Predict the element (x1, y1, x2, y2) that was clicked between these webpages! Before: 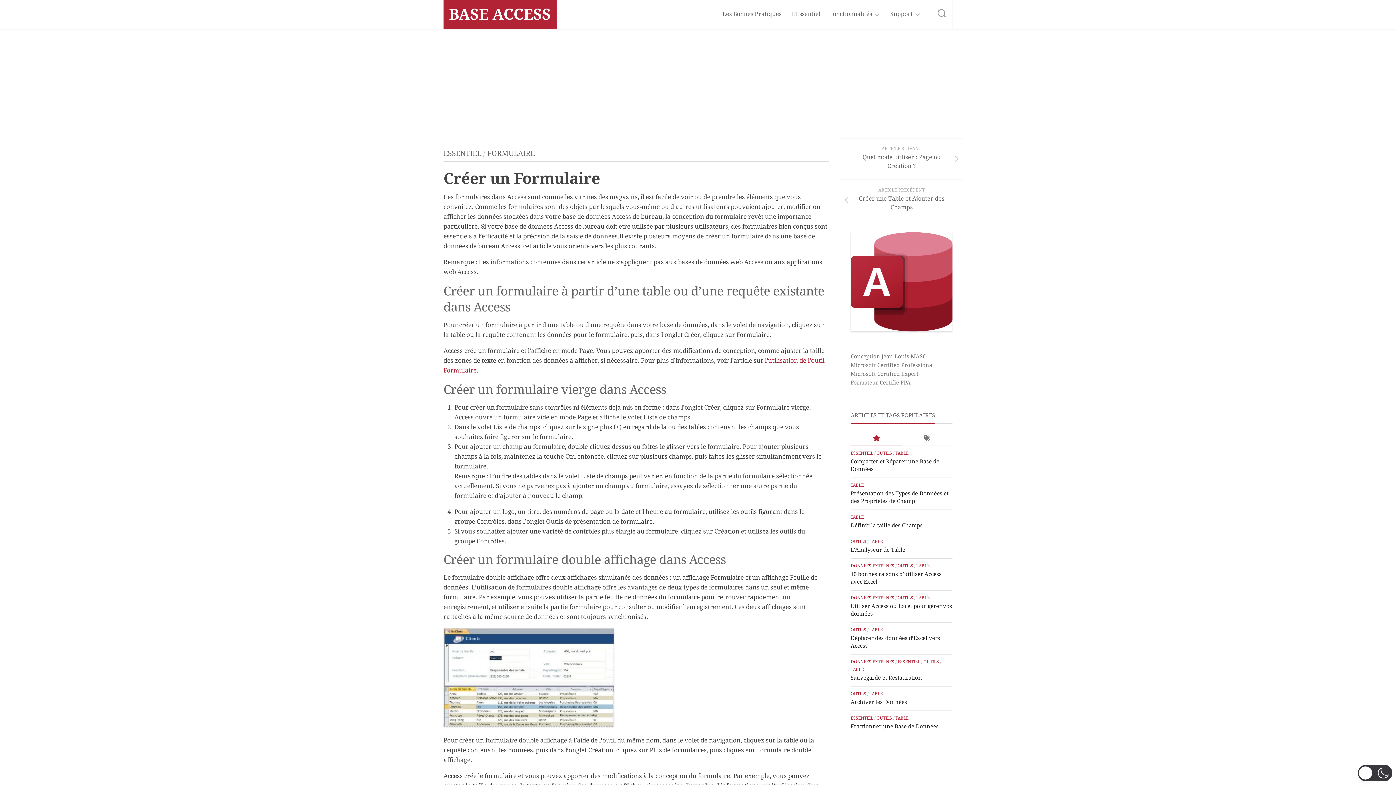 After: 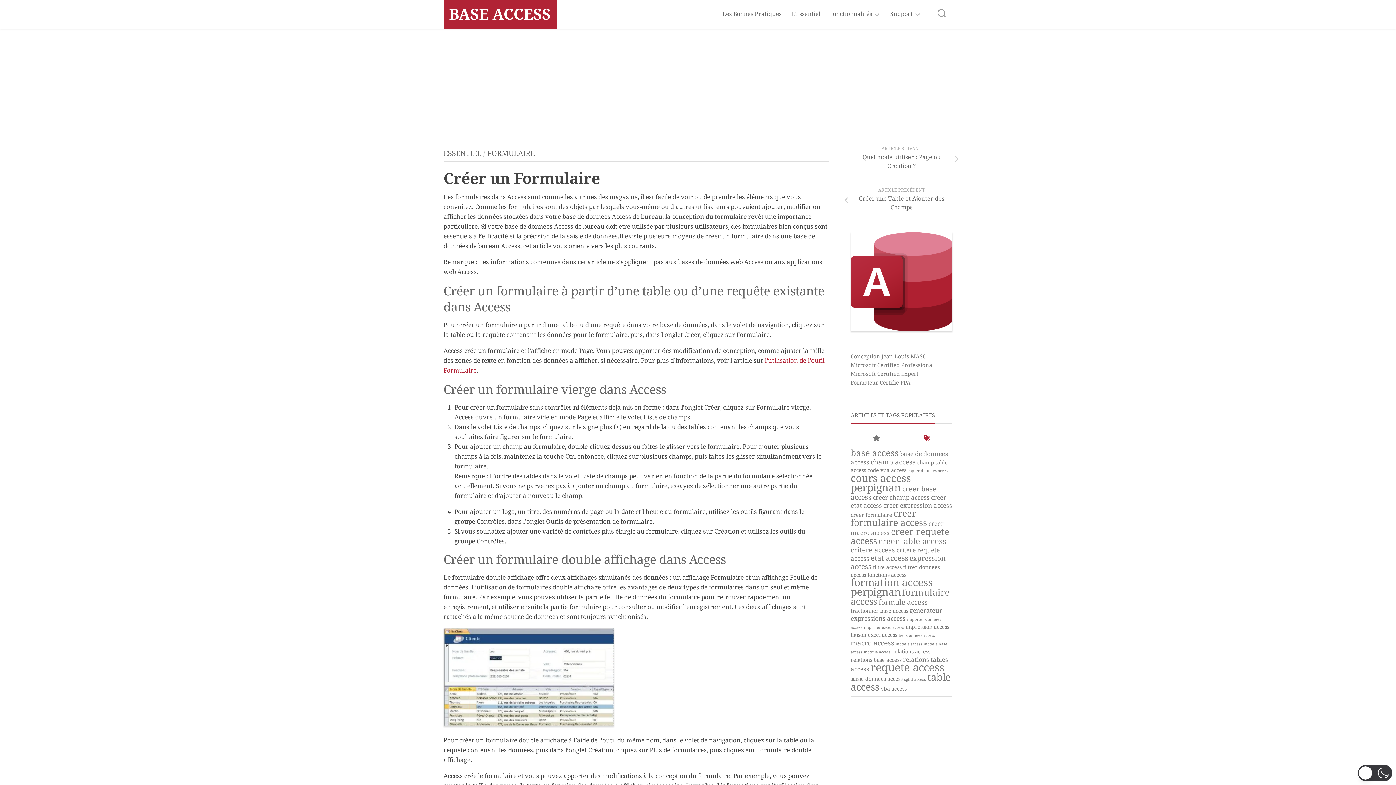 Action: bbox: (901, 431, 952, 446)